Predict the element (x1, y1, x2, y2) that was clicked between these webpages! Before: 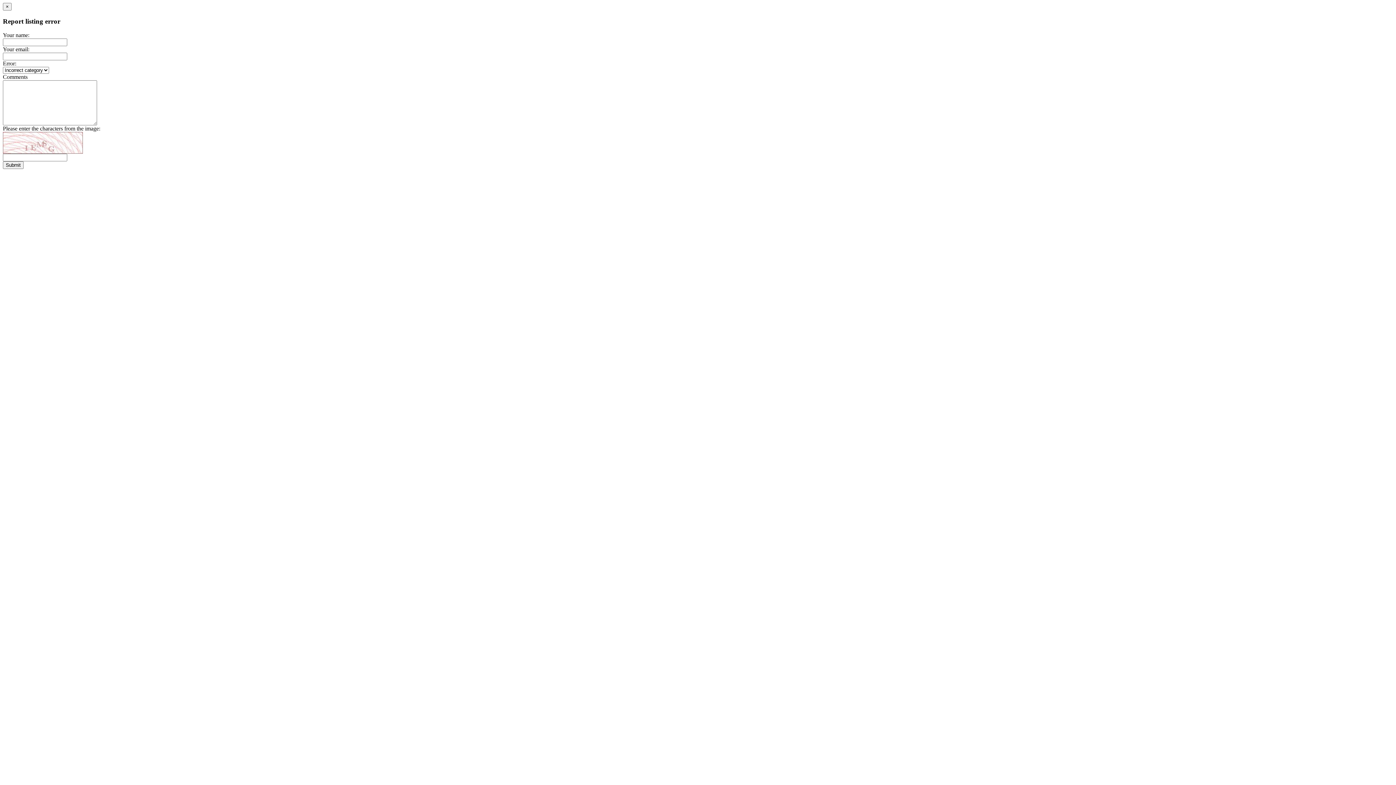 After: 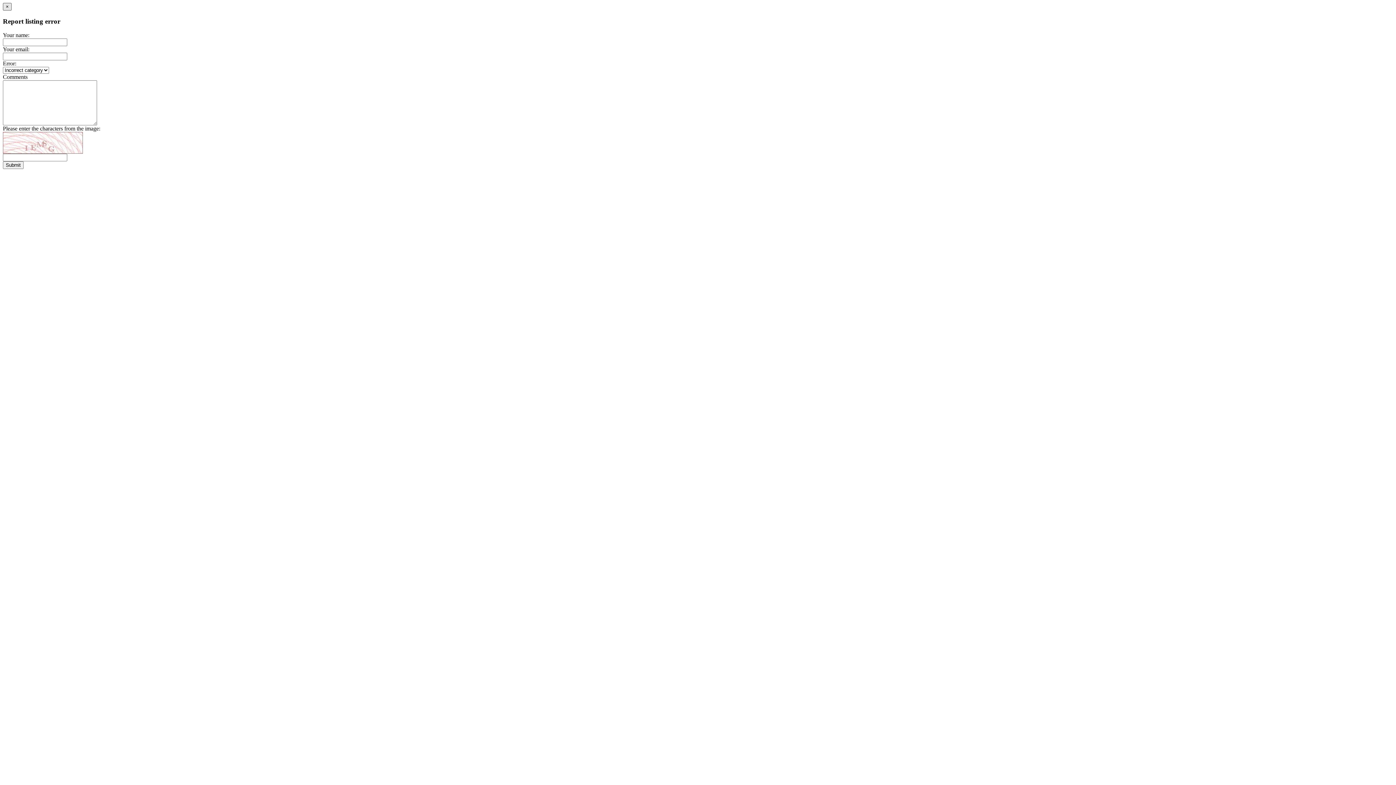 Action: bbox: (2, 2, 11, 10) label: Close